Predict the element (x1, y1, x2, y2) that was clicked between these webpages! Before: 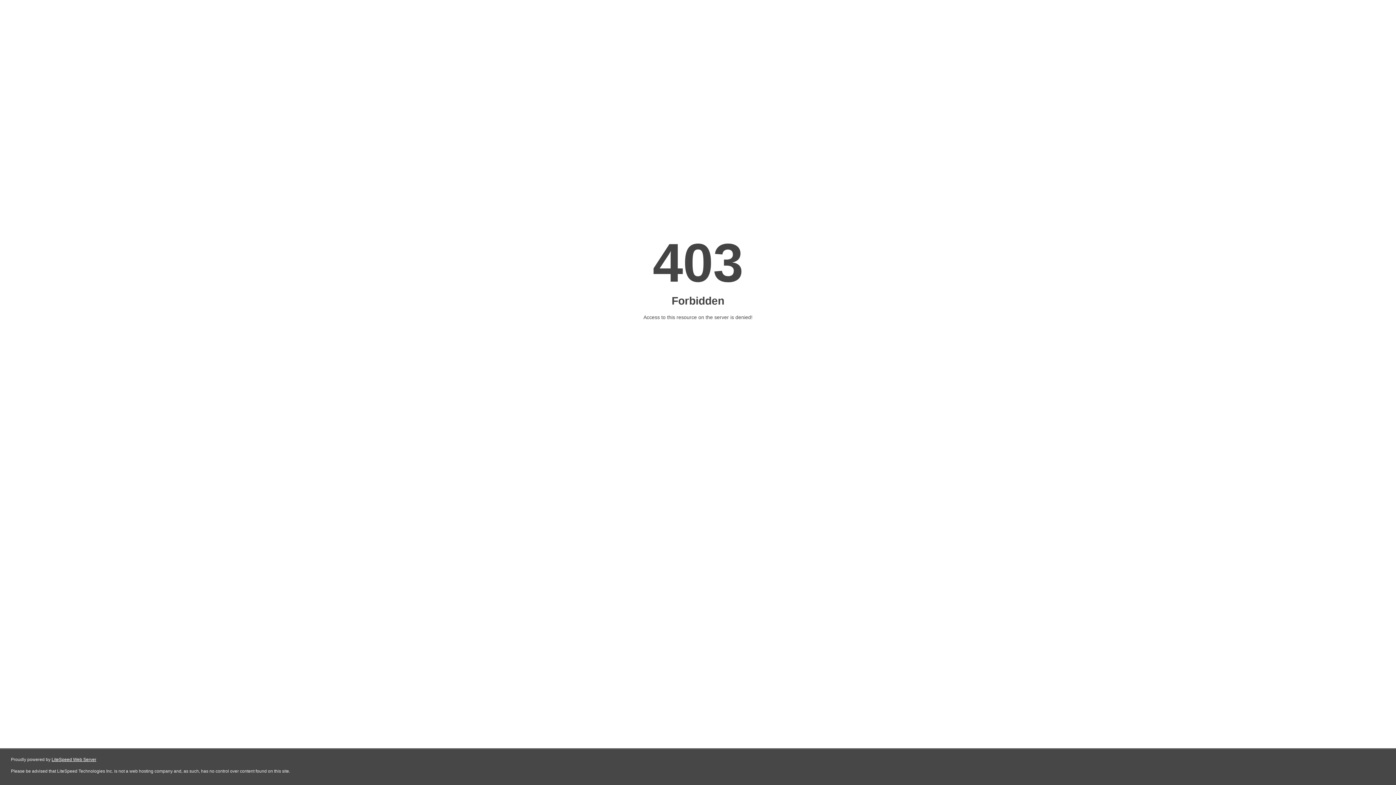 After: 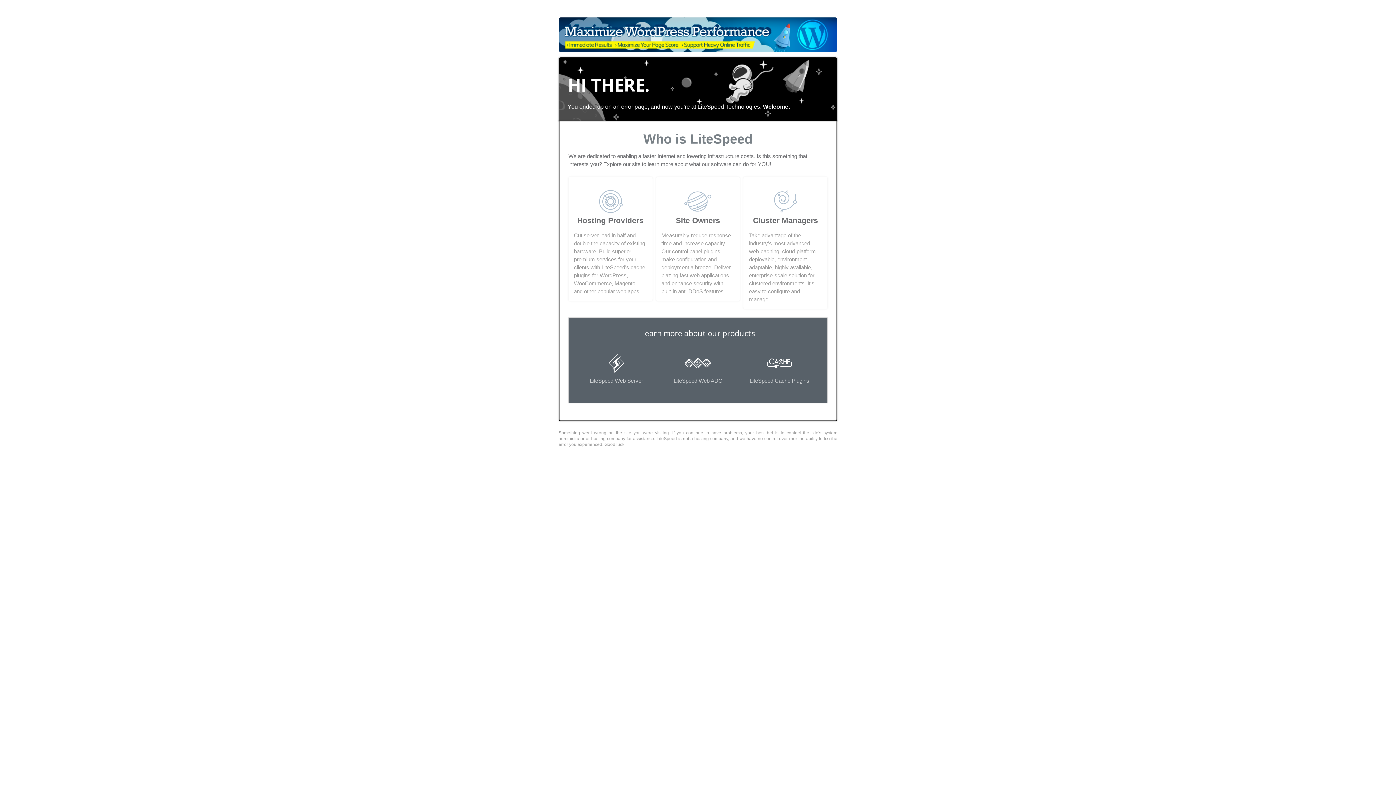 Action: bbox: (51, 757, 96, 762) label: LiteSpeed Web Server